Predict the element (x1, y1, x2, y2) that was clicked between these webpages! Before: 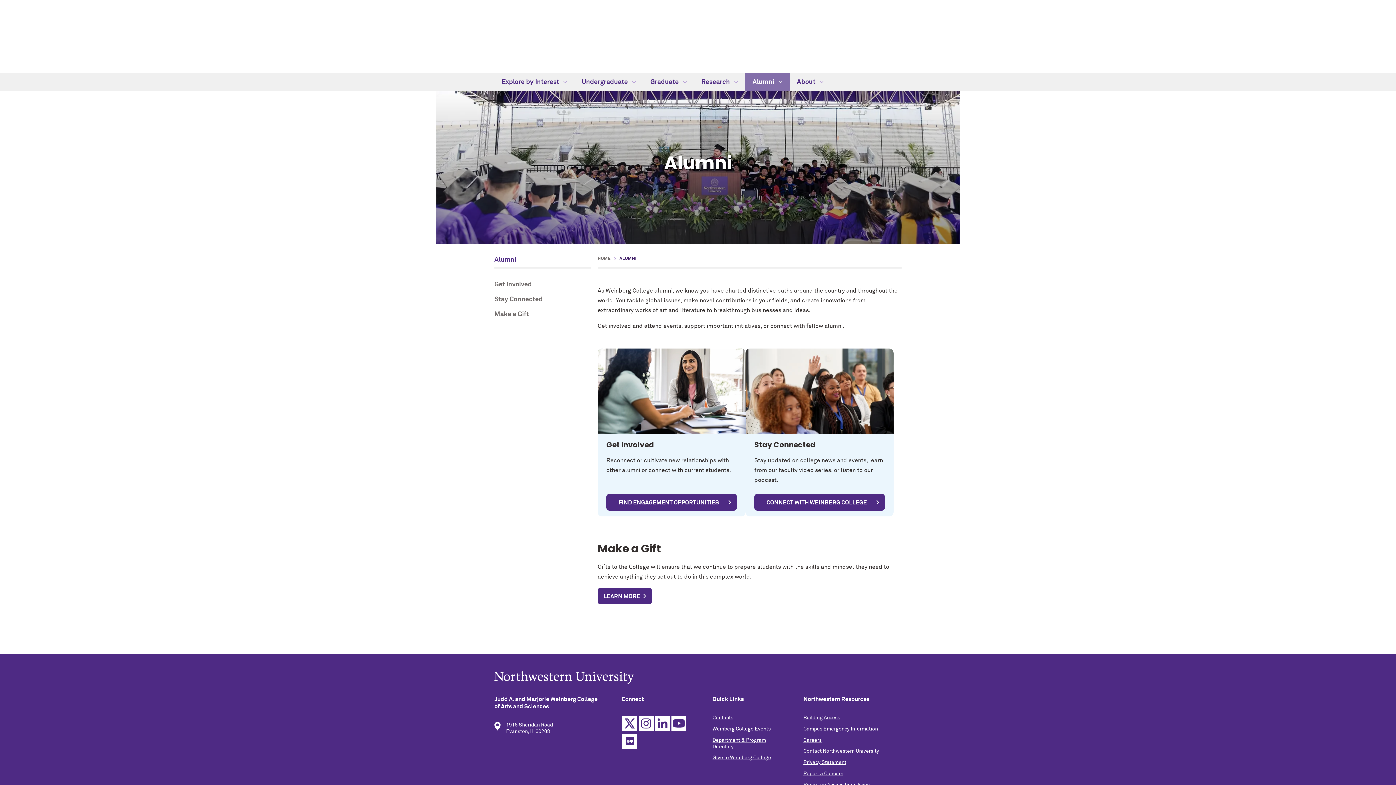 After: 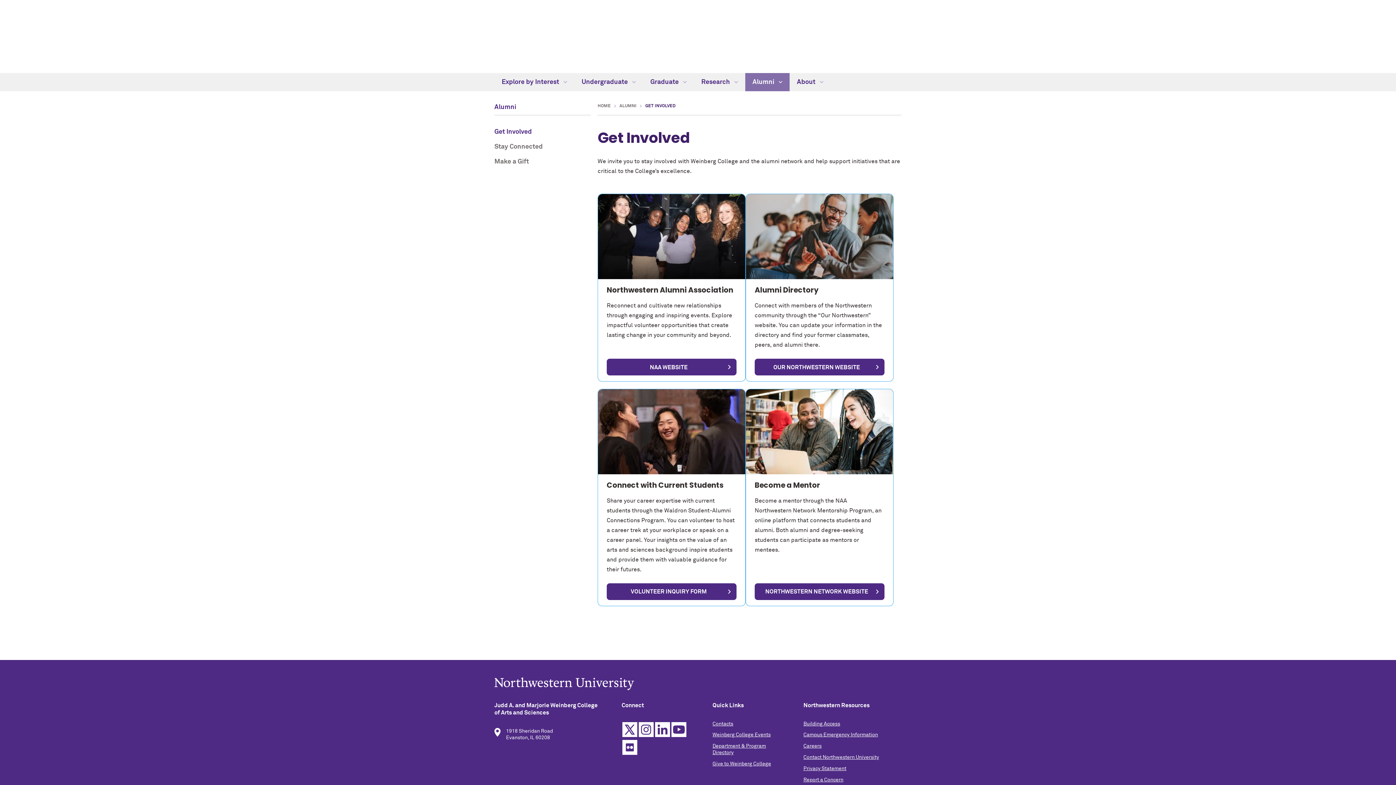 Action: label: Get Involved bbox: (494, 280, 590, 289)